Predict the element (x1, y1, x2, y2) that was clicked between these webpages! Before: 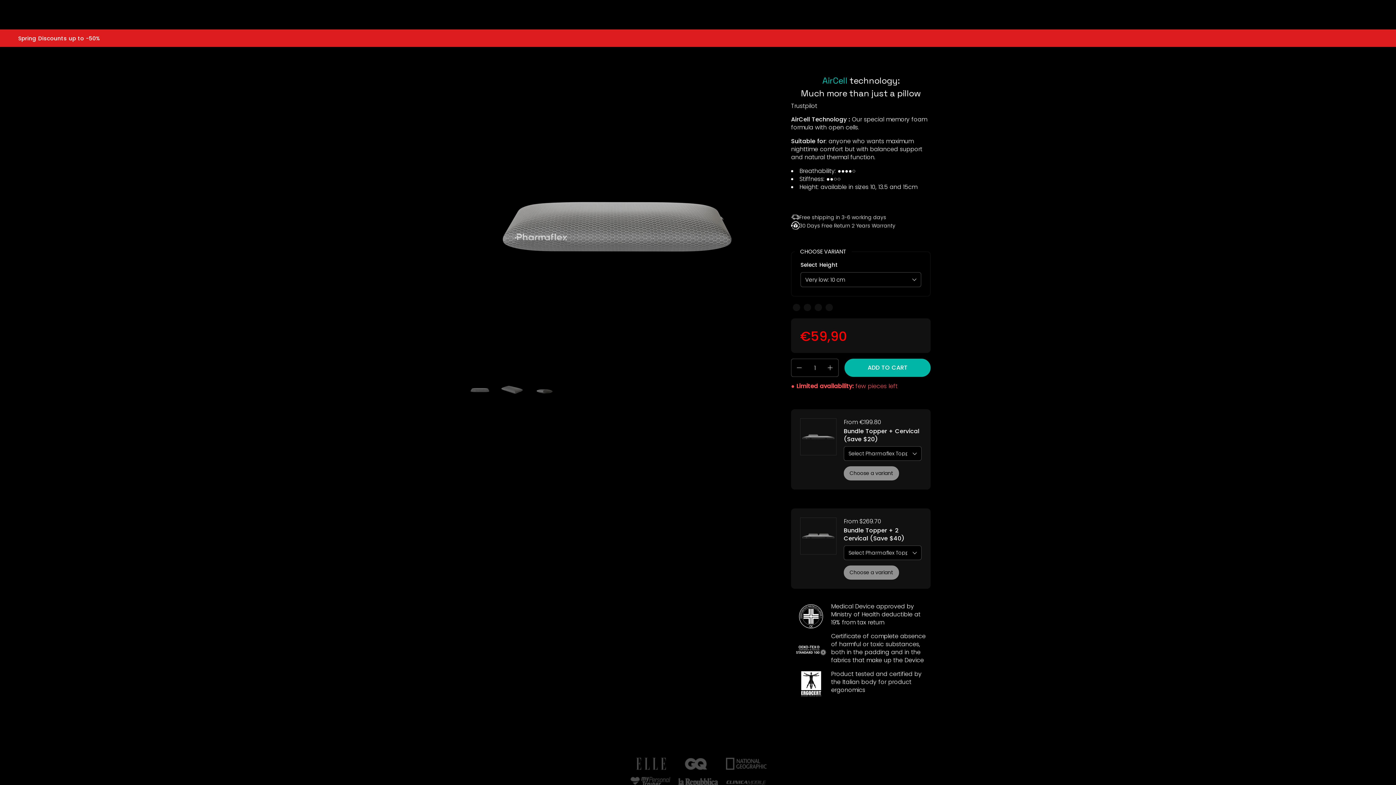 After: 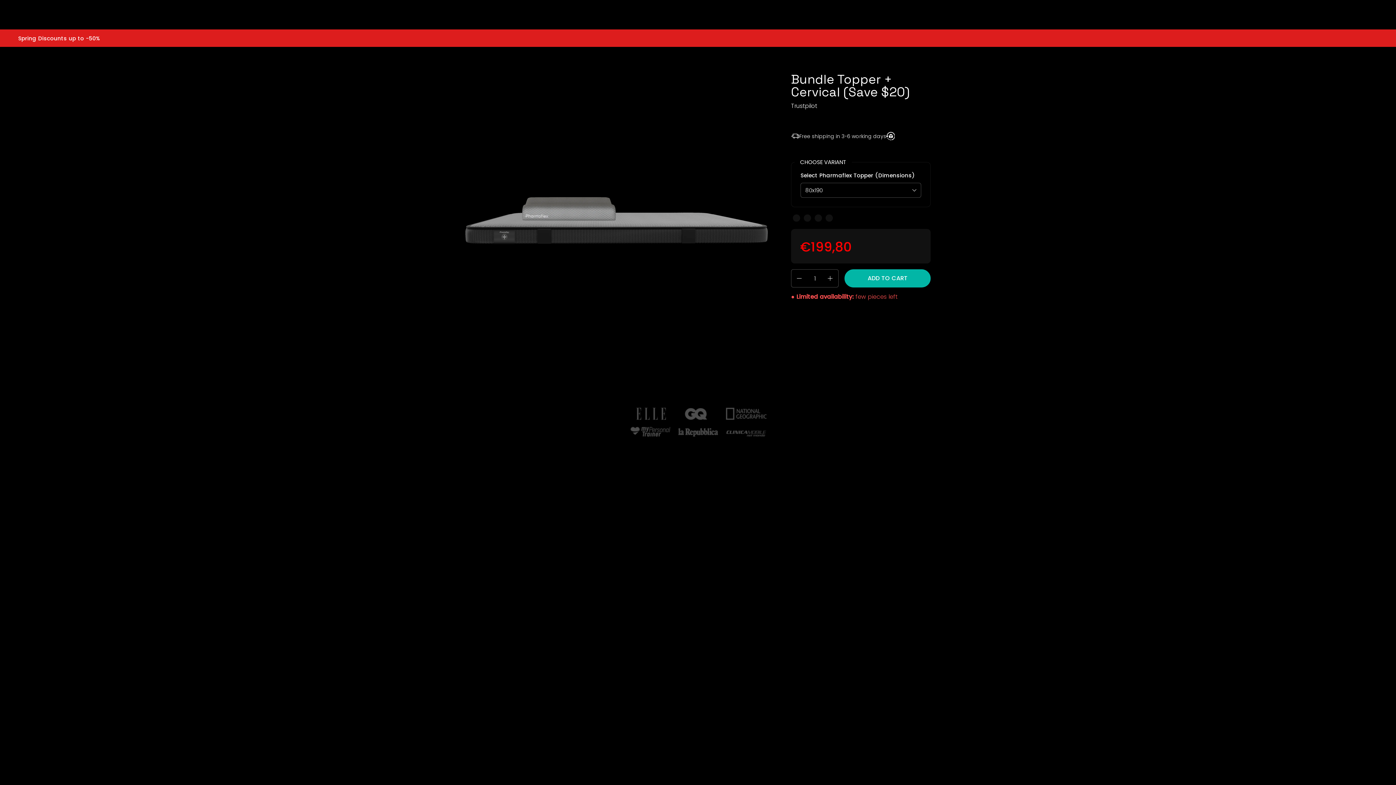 Action: bbox: (800, 418, 836, 455)